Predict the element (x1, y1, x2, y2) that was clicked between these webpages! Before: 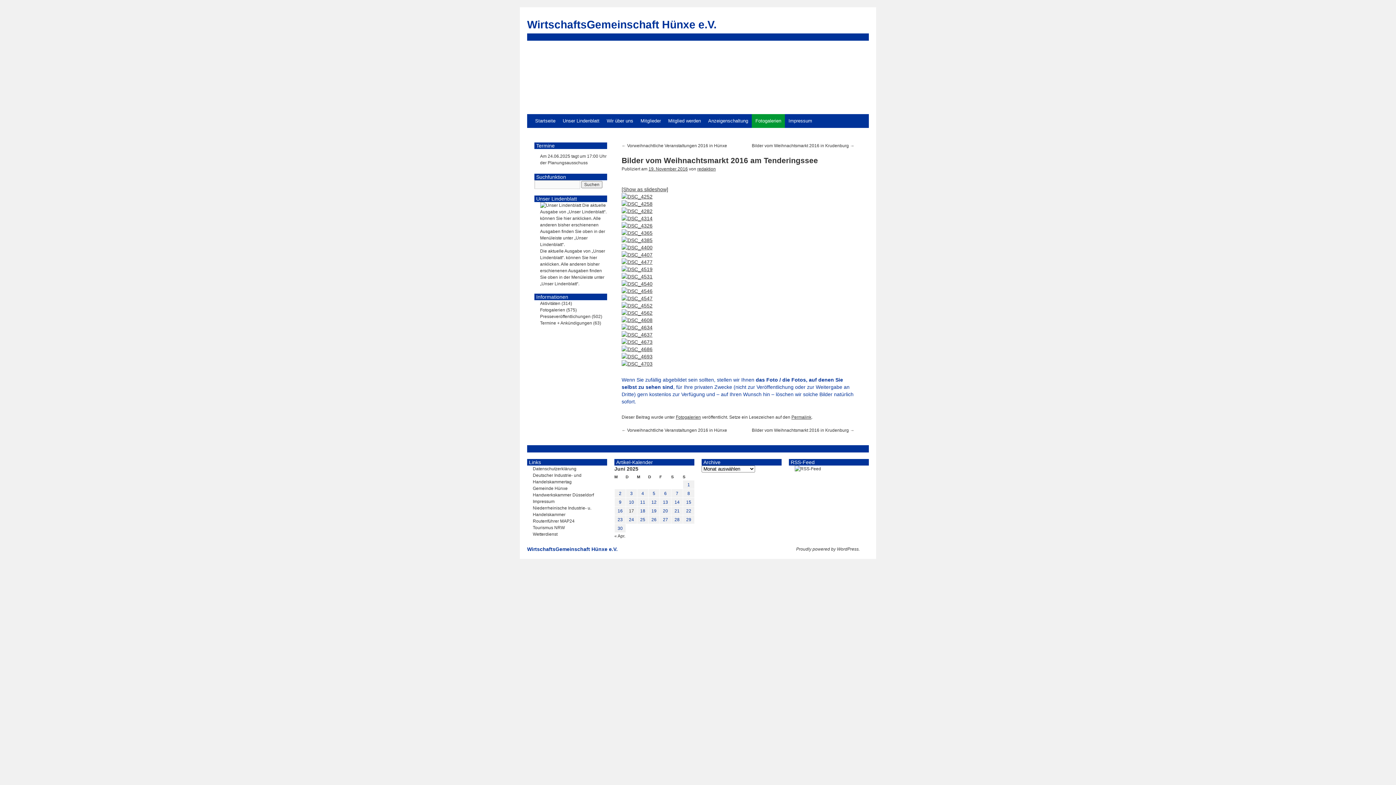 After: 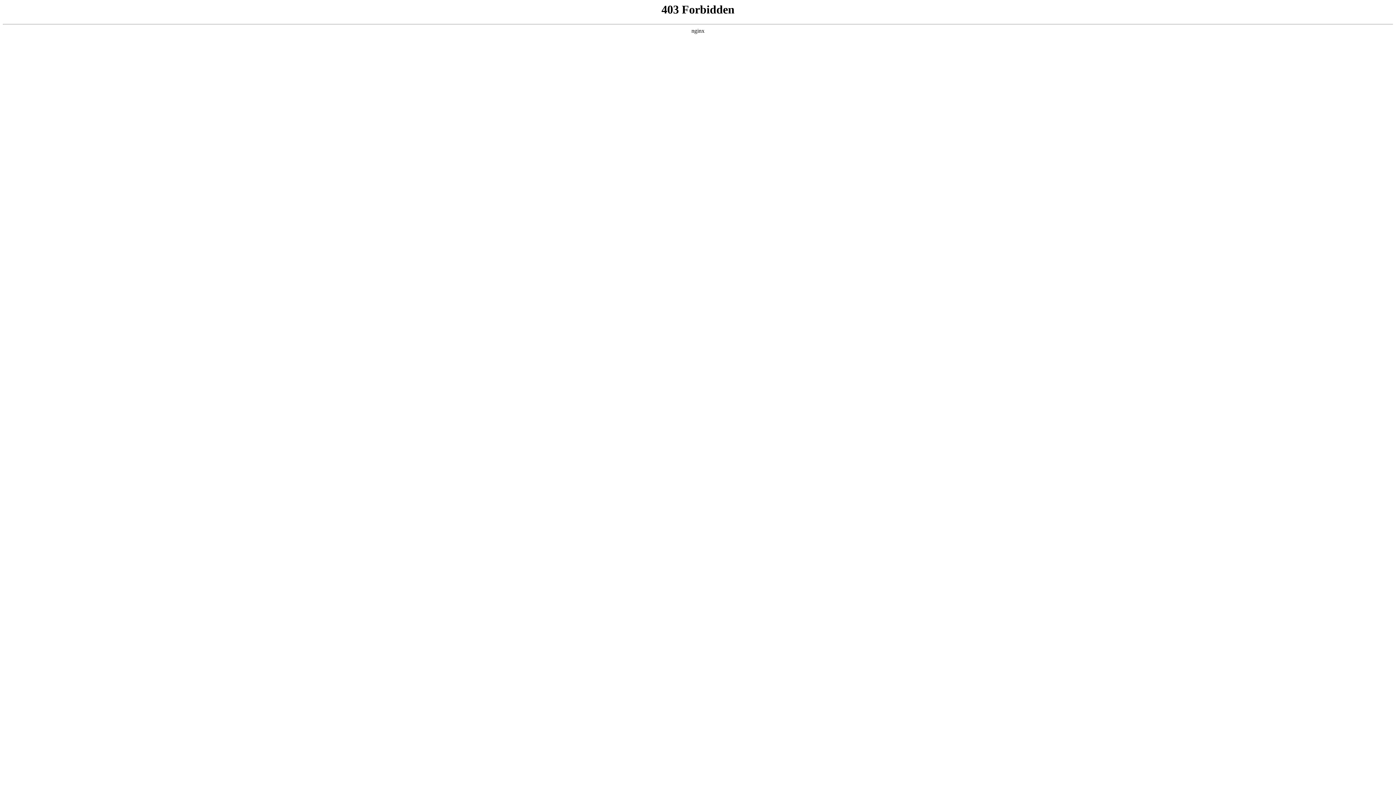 Action: label: Proudly powered by WordPress. bbox: (789, 546, 860, 552)